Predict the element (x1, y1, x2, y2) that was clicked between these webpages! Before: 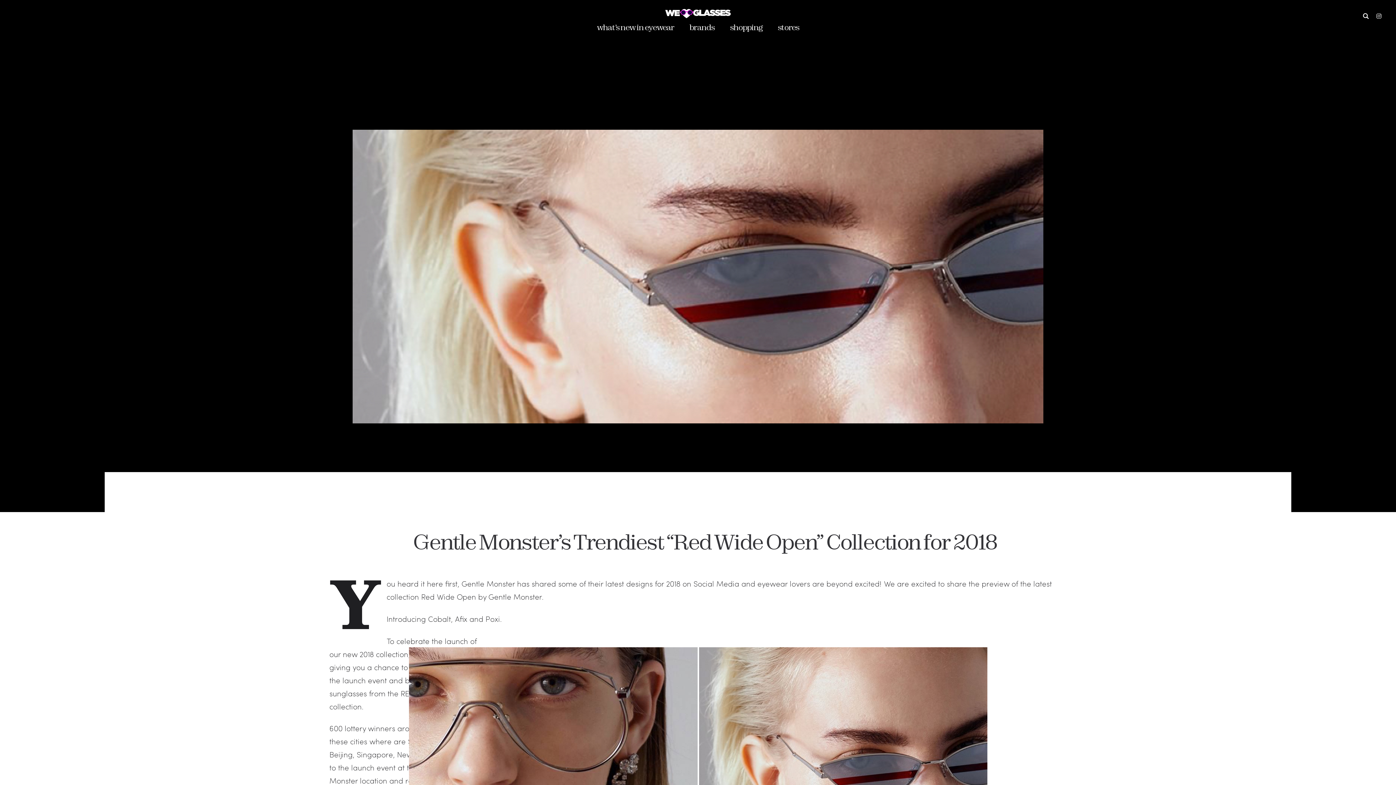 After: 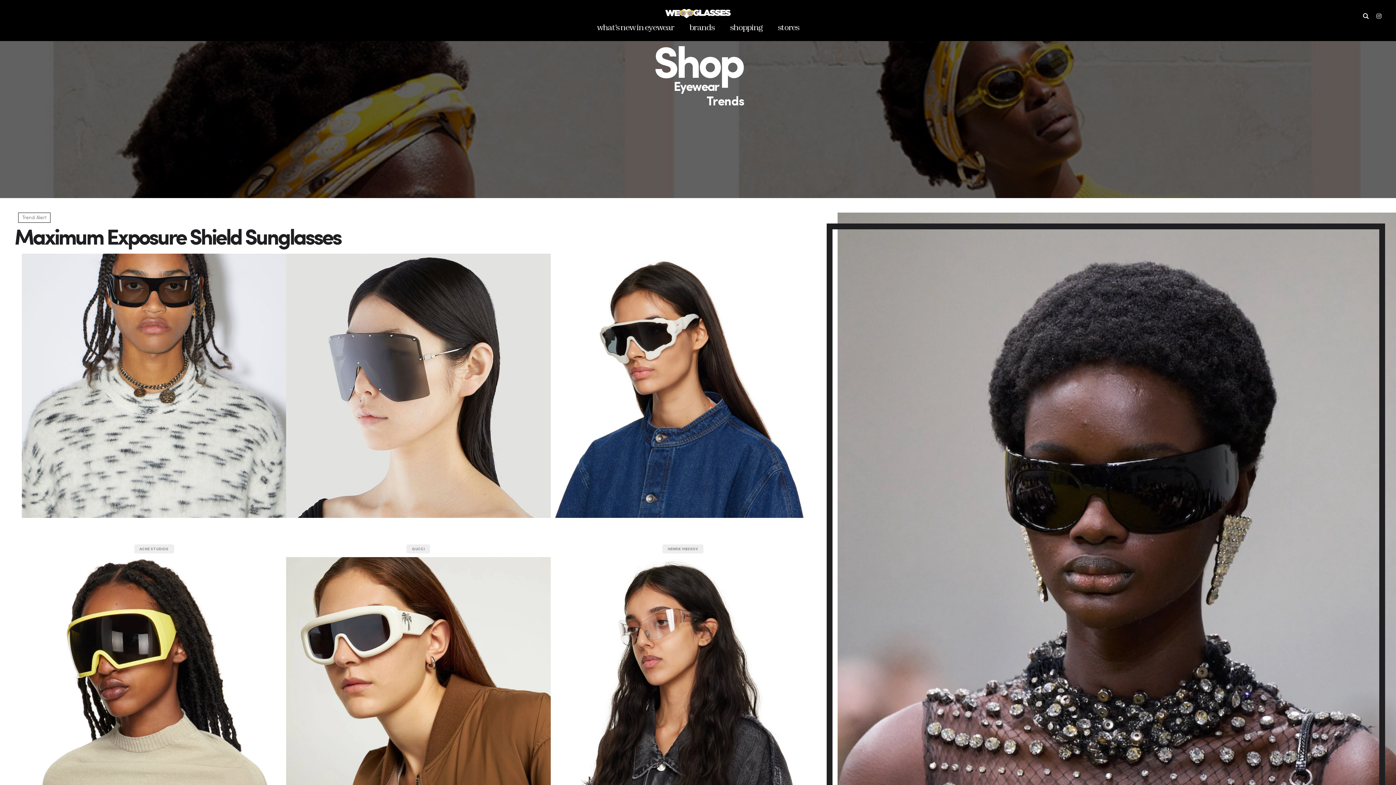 Action: bbox: (730, 23, 762, 31) label: shopping